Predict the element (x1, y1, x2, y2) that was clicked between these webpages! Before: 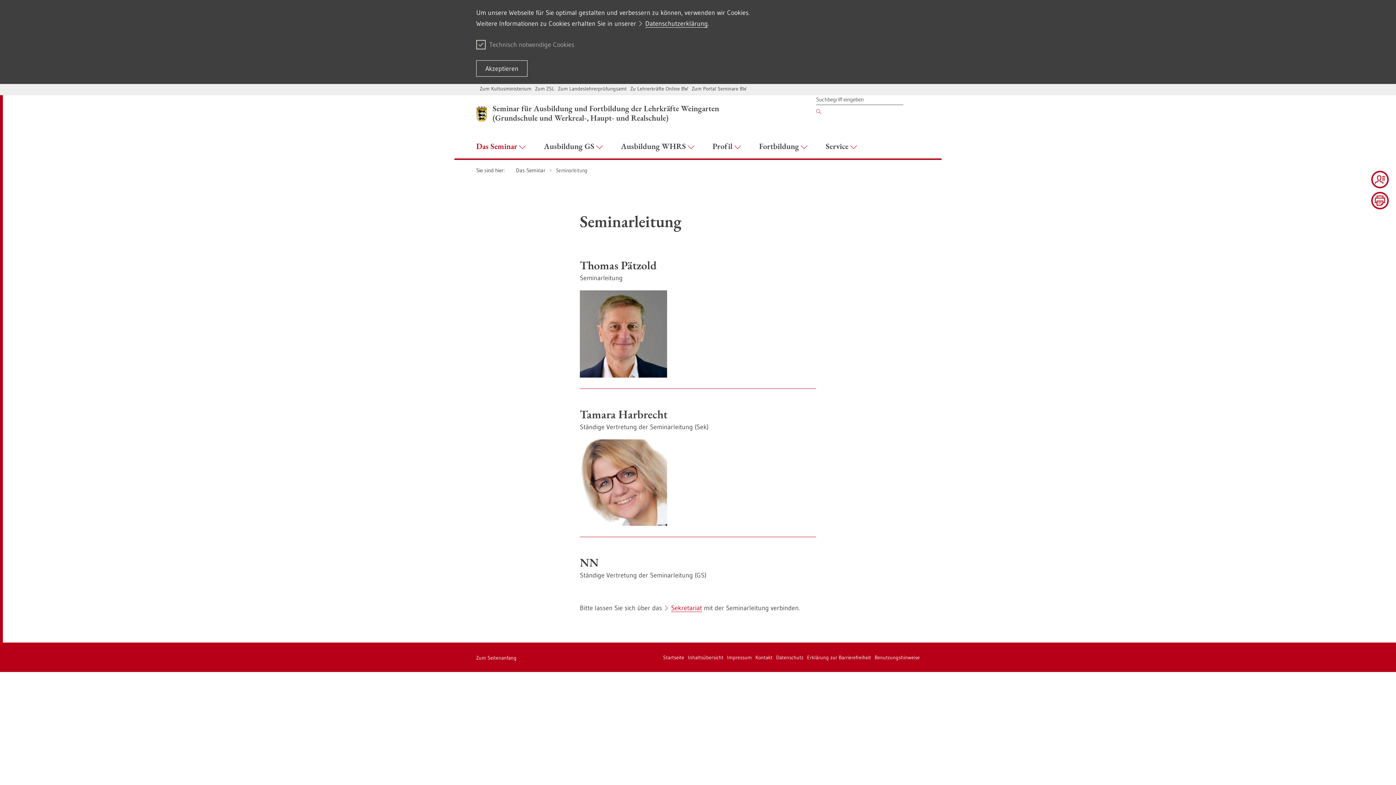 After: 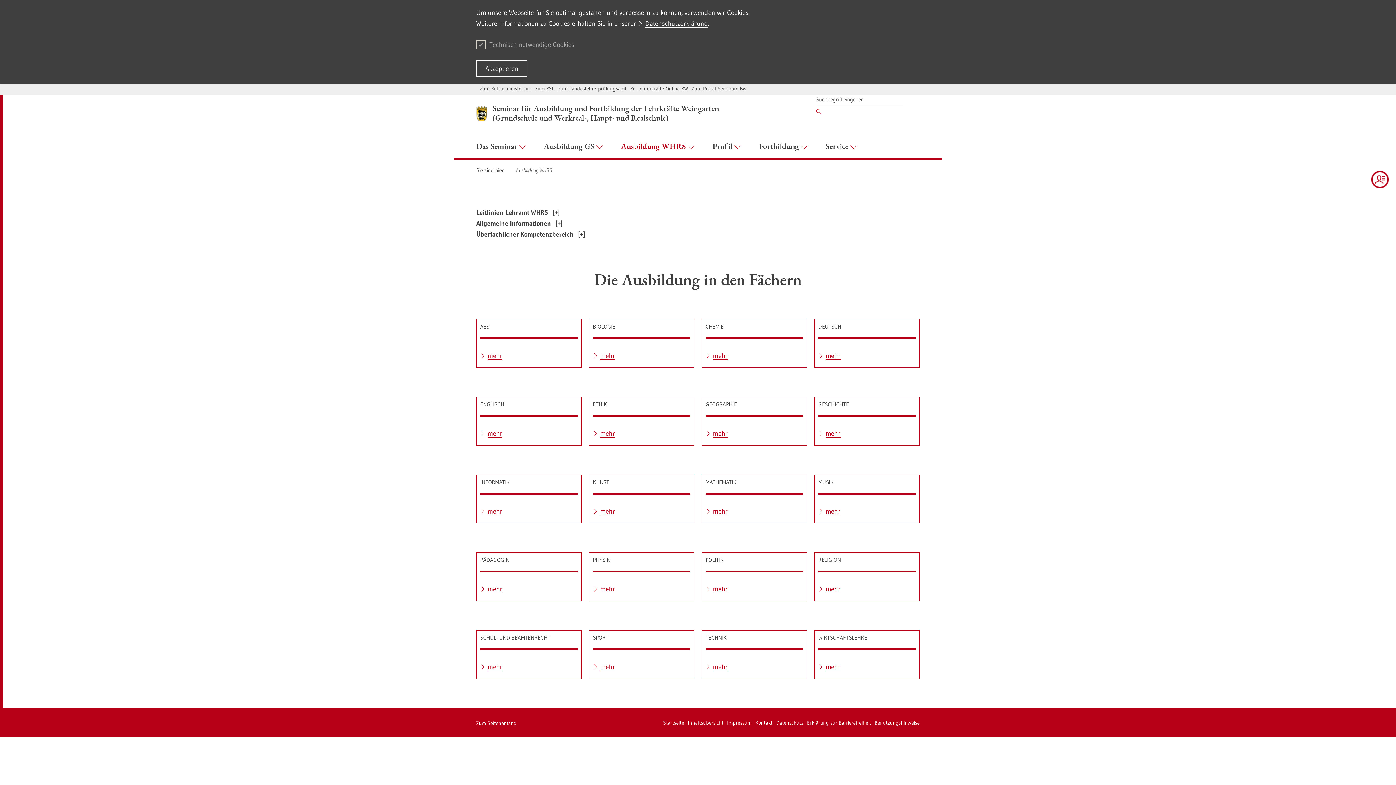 Action: bbox: (612, 135, 703, 159) label: Ausbildung WHRS 